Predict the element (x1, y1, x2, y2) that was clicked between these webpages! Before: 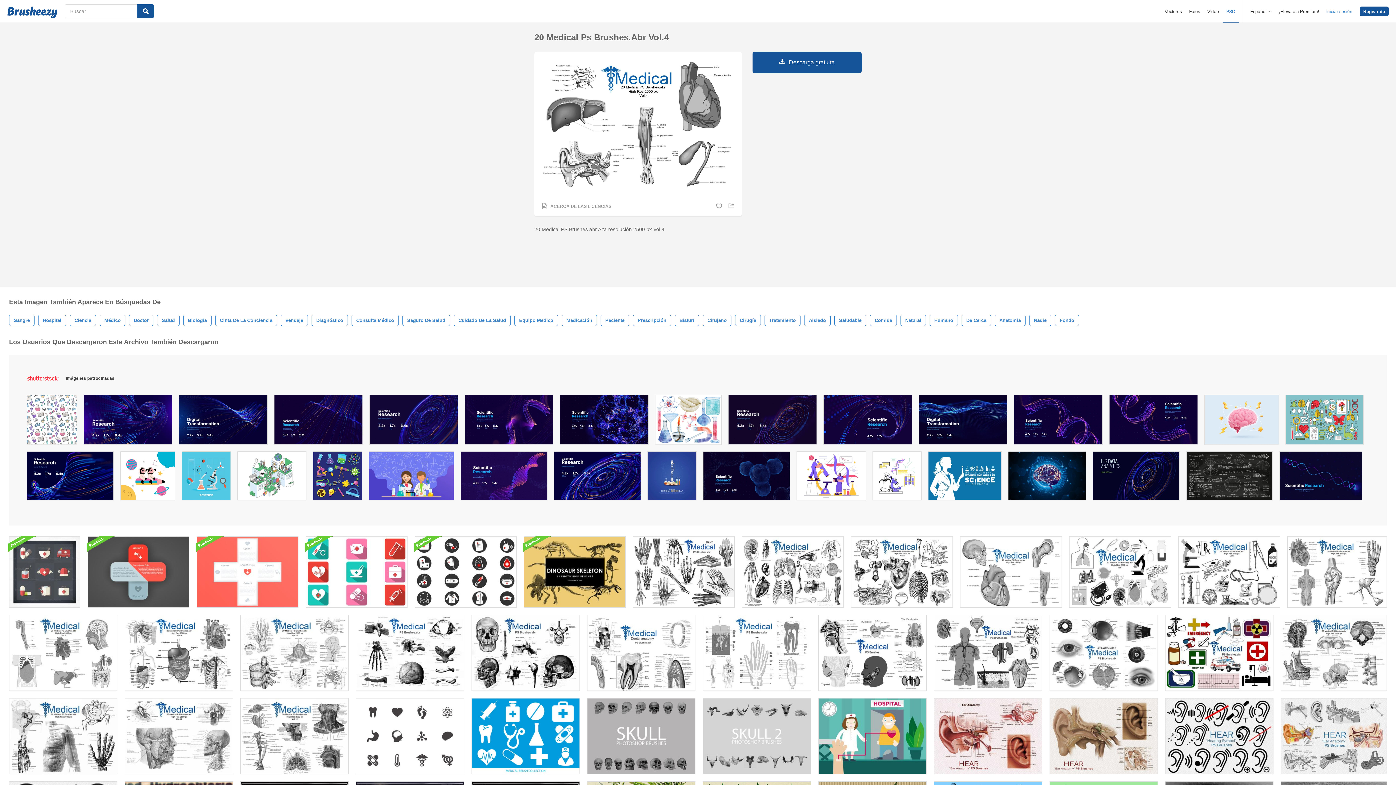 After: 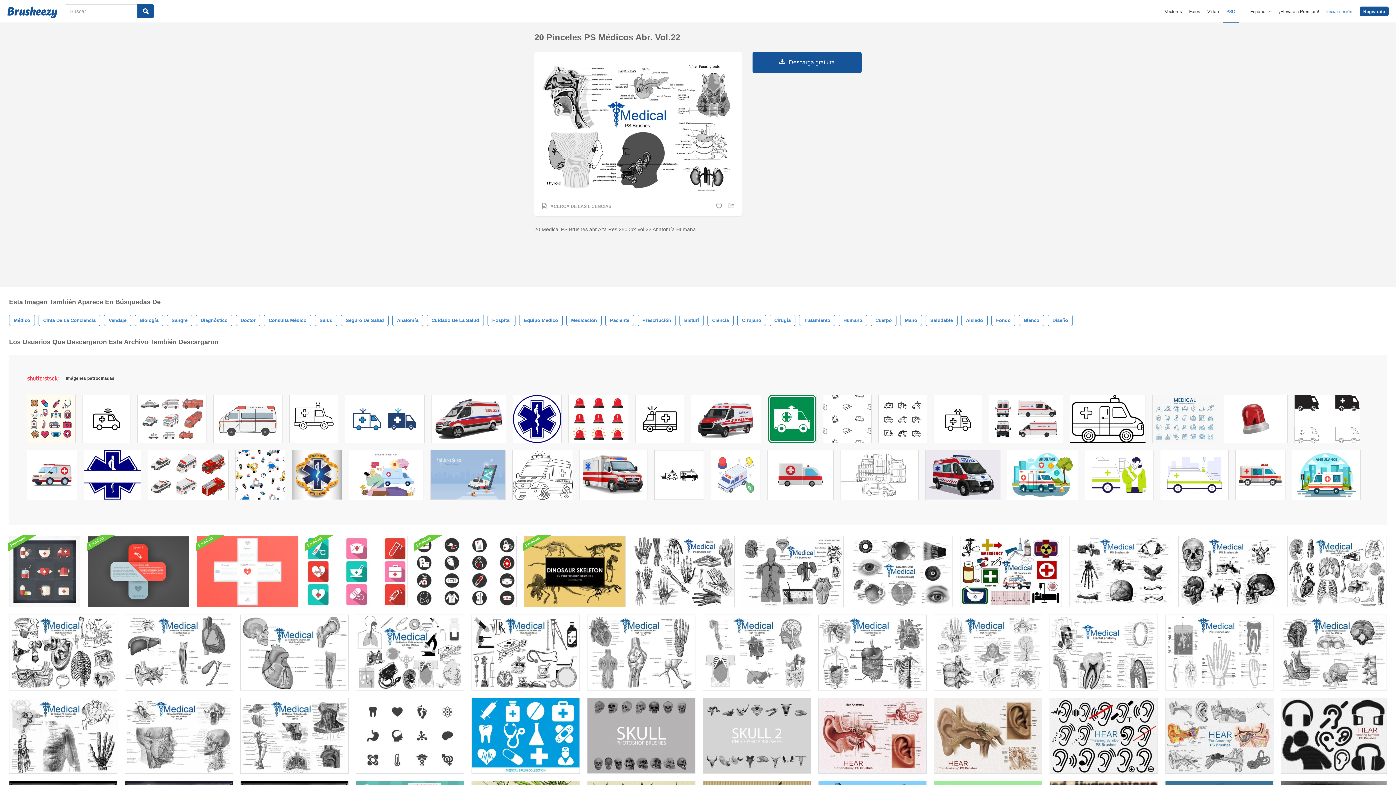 Action: bbox: (818, 615, 926, 691)